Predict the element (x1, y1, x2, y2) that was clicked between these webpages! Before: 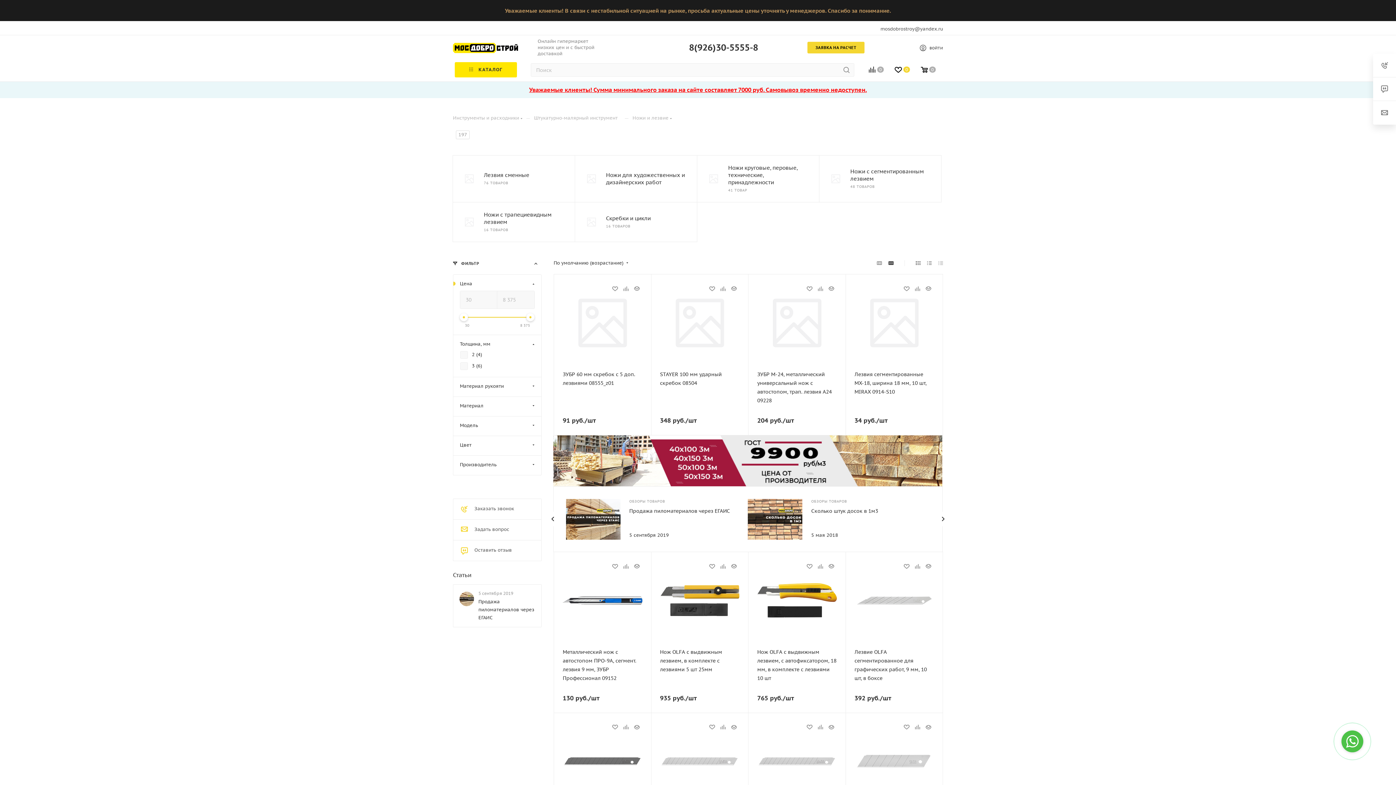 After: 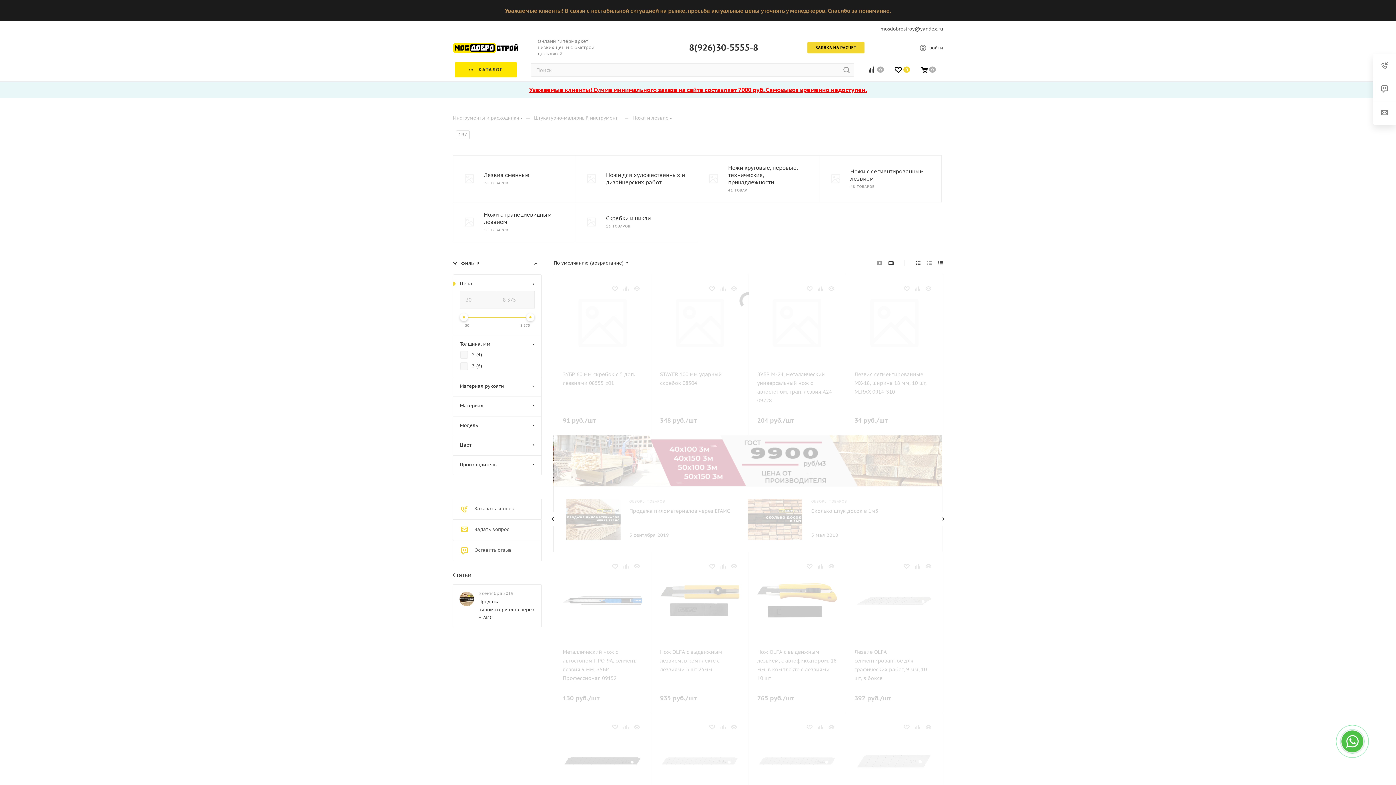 Action: bbox: (936, 257, 945, 269)